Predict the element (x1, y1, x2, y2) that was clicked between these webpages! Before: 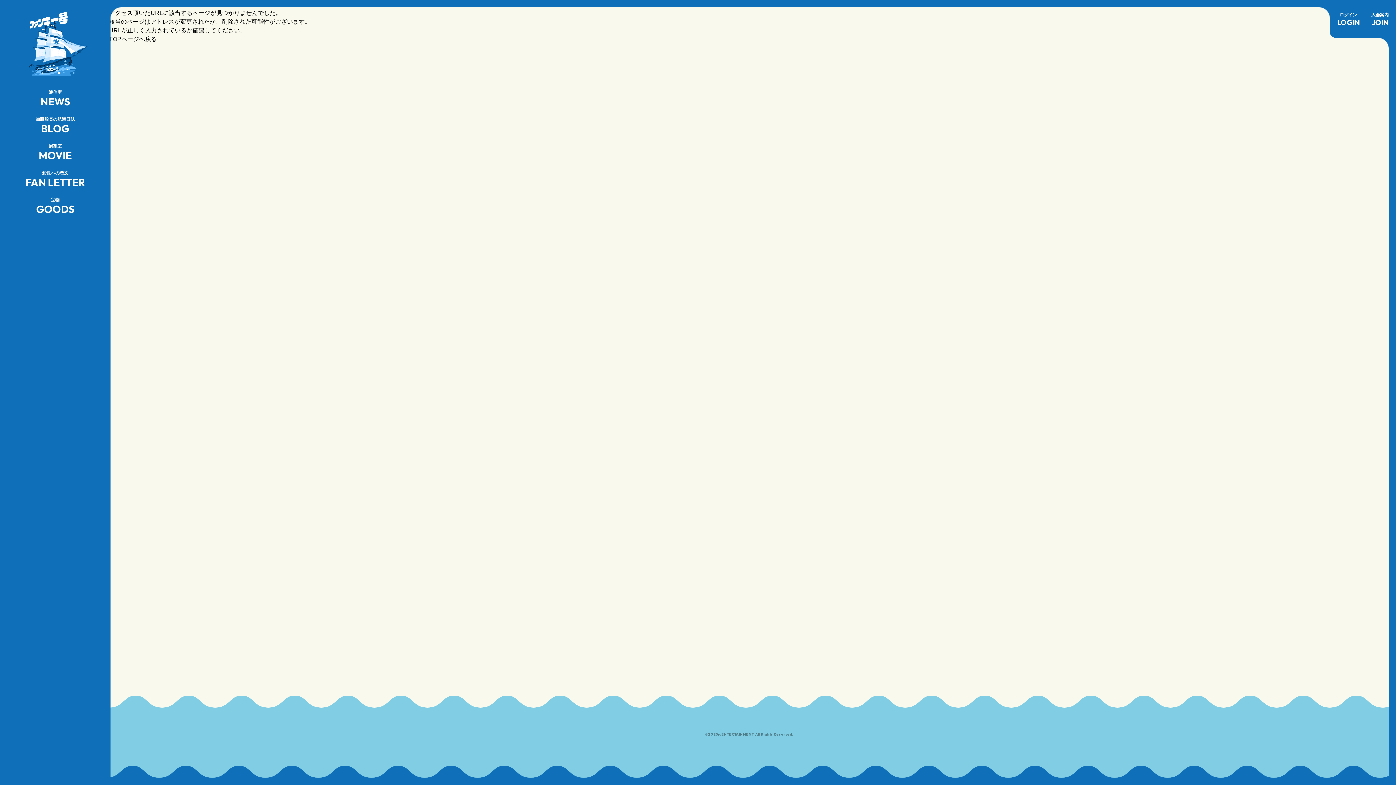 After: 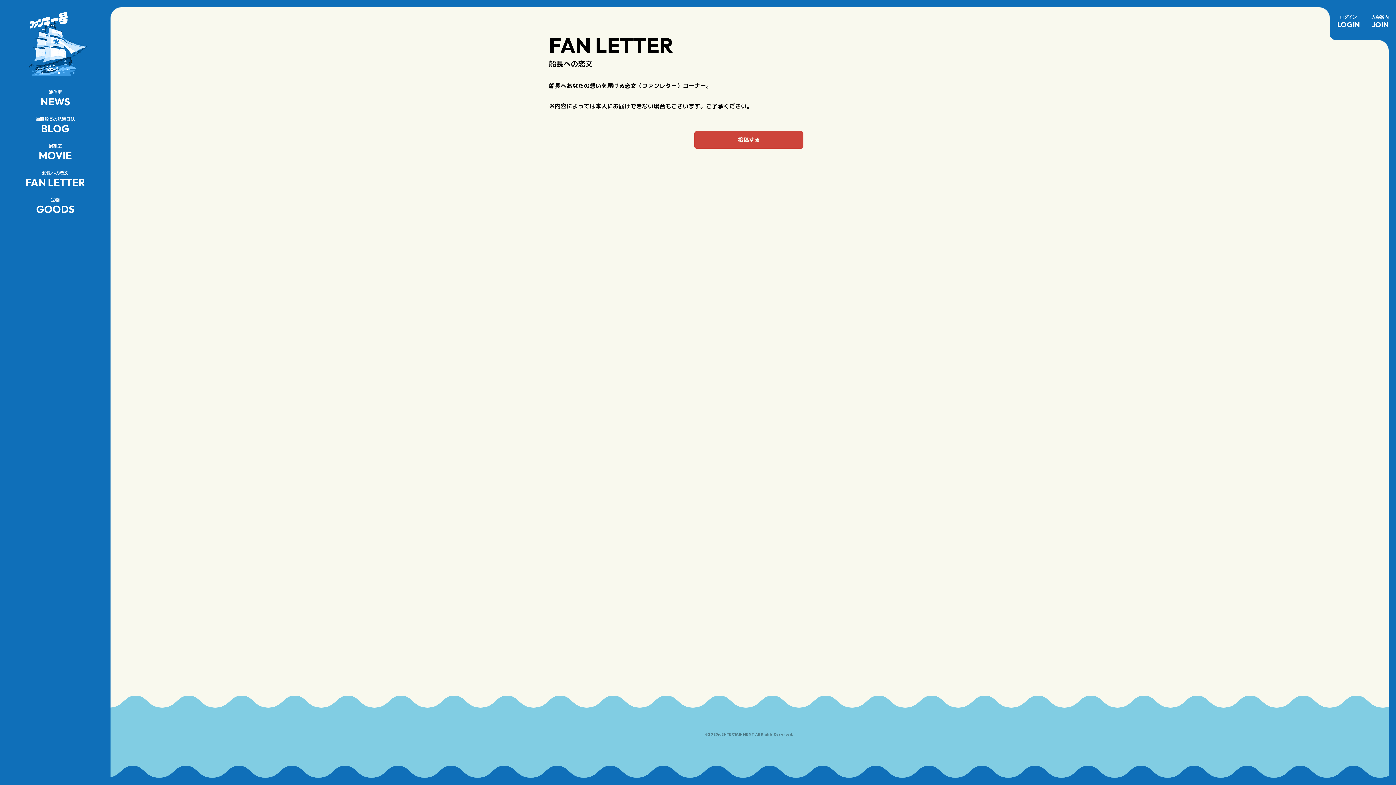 Action: label: 船長への恋文
FAN LETTER bbox: (2, 169, 107, 187)